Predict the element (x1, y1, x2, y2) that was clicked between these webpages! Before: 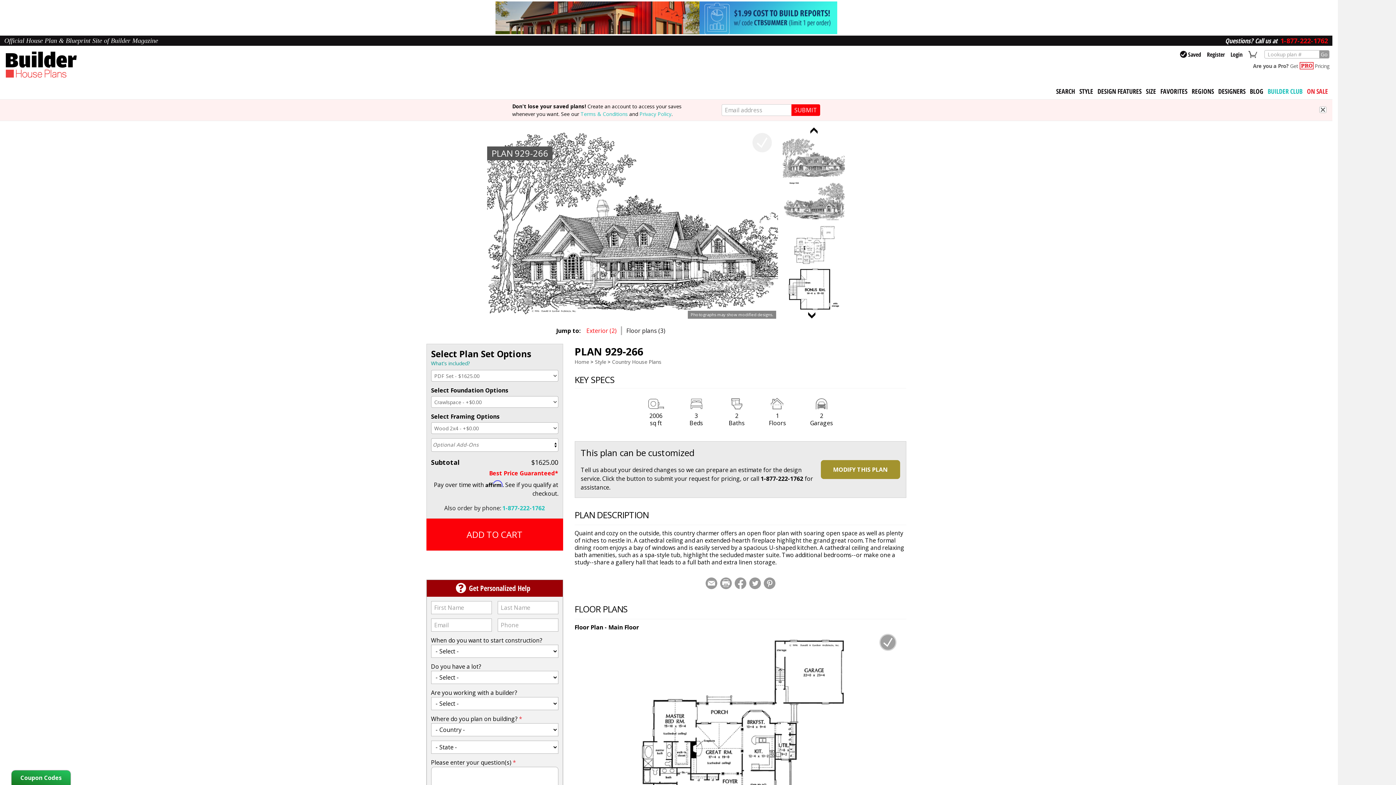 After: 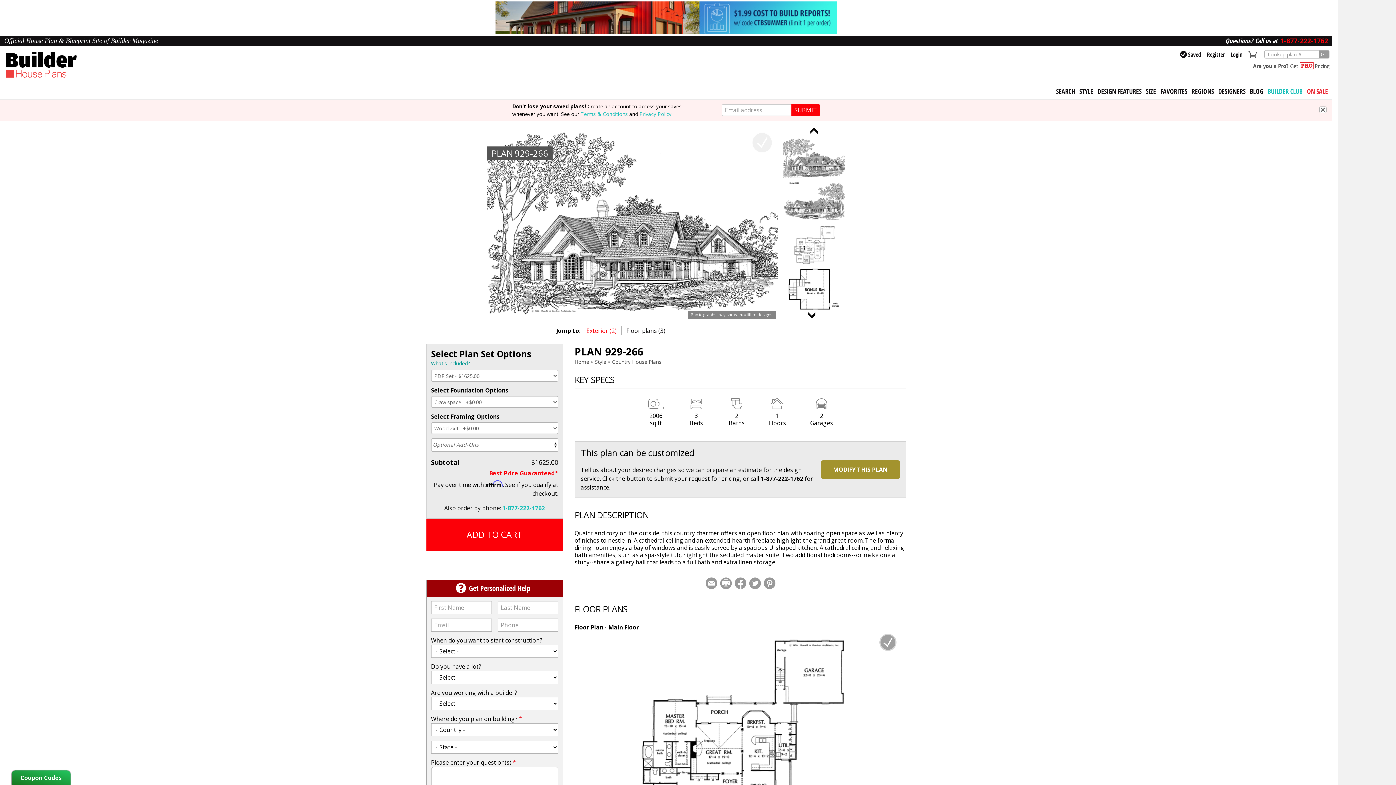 Action: bbox: (747, 577, 762, 589)